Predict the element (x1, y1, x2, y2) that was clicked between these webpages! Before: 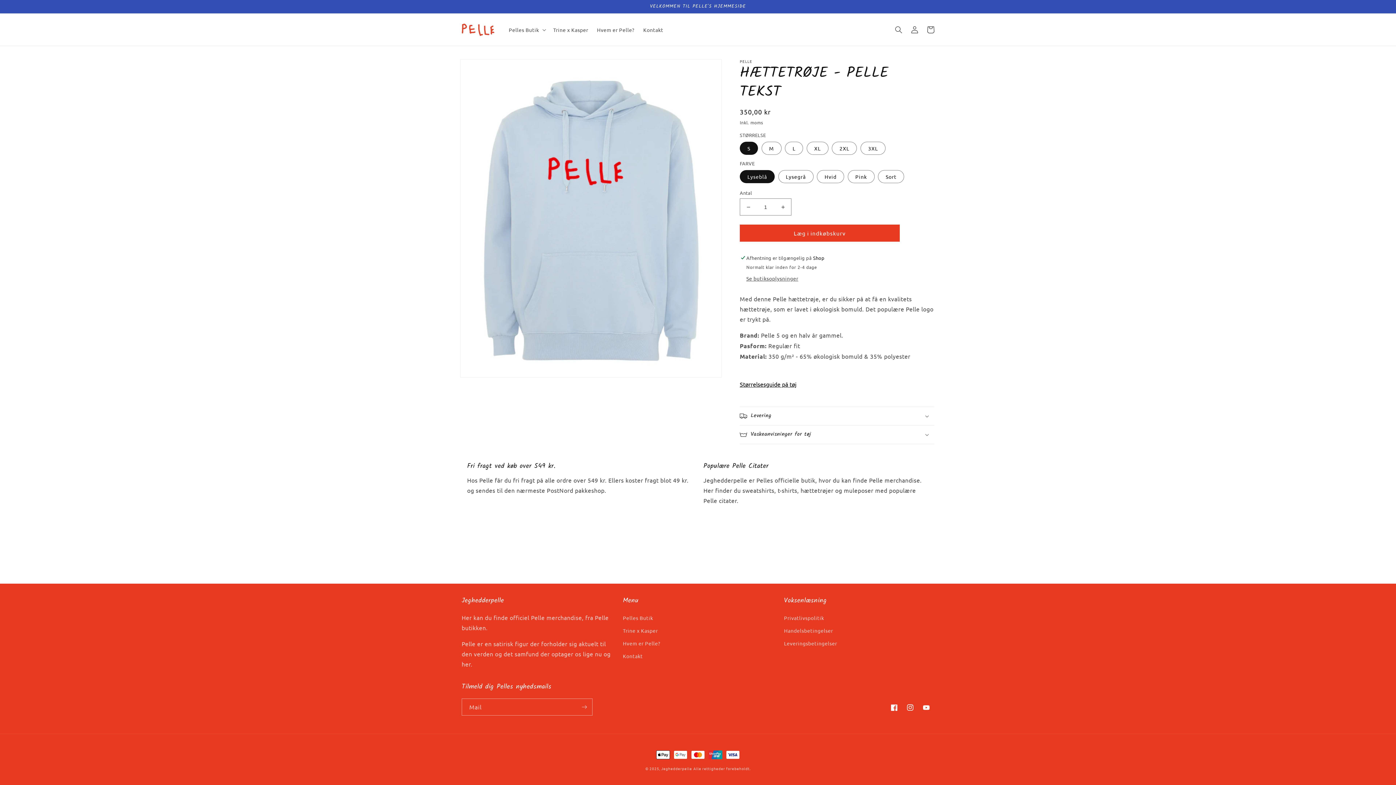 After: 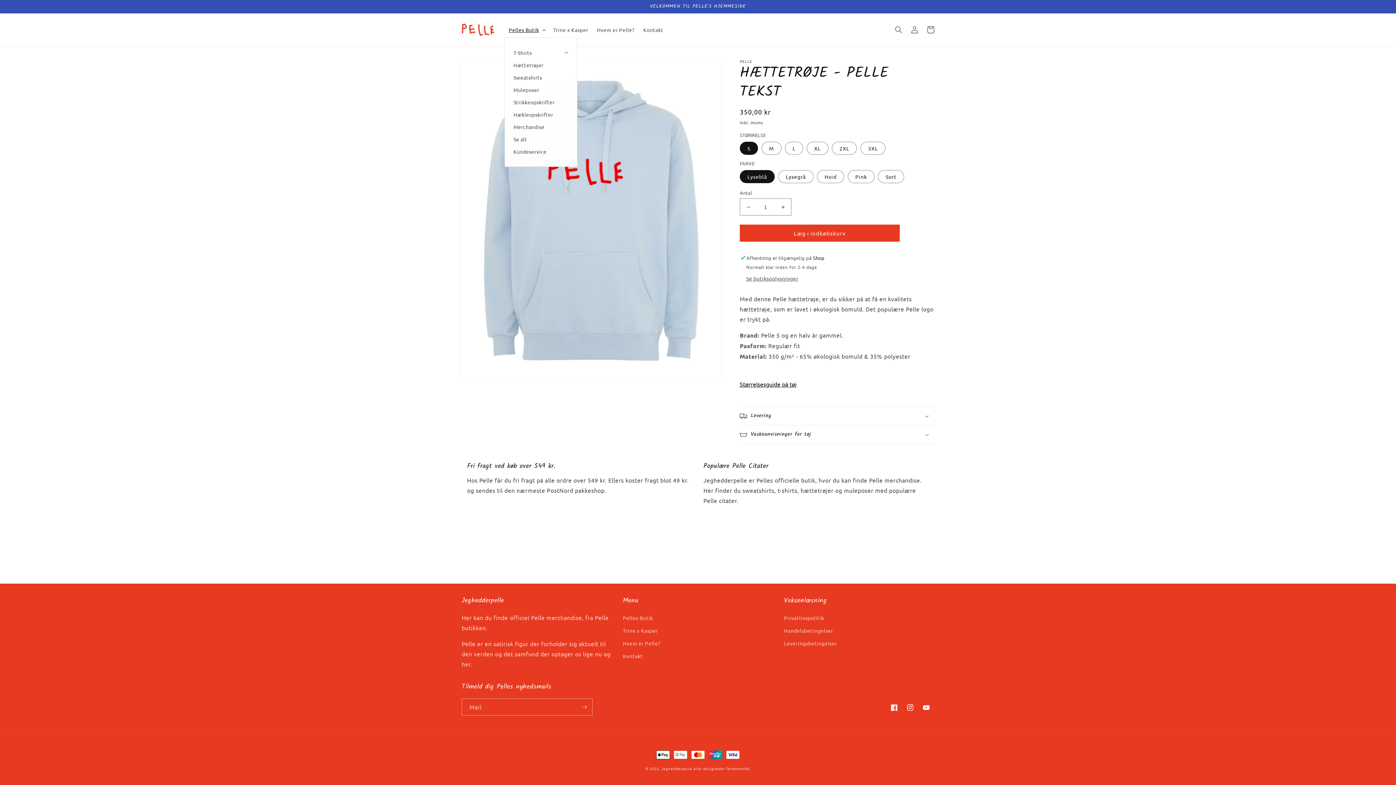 Action: label: Pelles Butik bbox: (504, 22, 548, 37)